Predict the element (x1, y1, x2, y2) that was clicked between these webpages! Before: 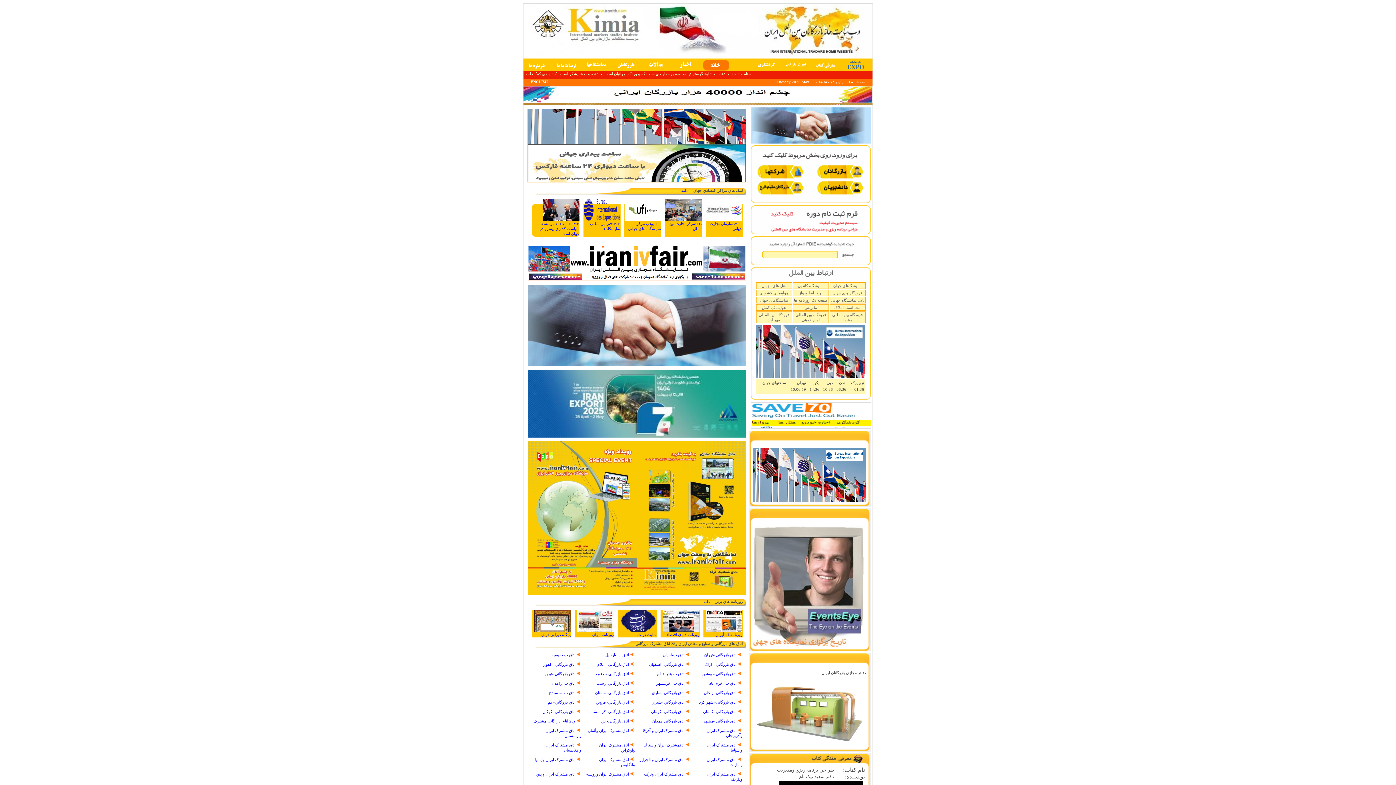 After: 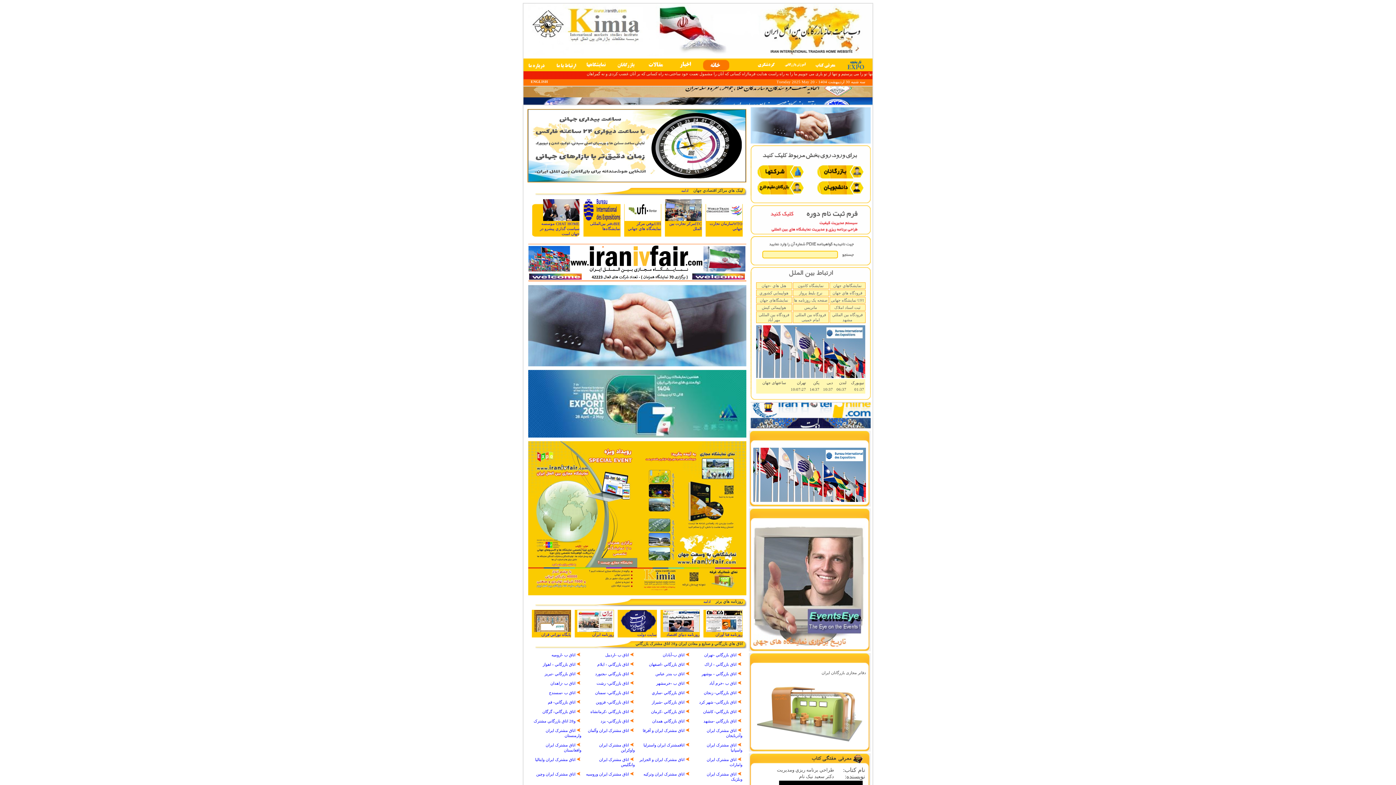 Action: bbox: (0, 0, 1396, 785)